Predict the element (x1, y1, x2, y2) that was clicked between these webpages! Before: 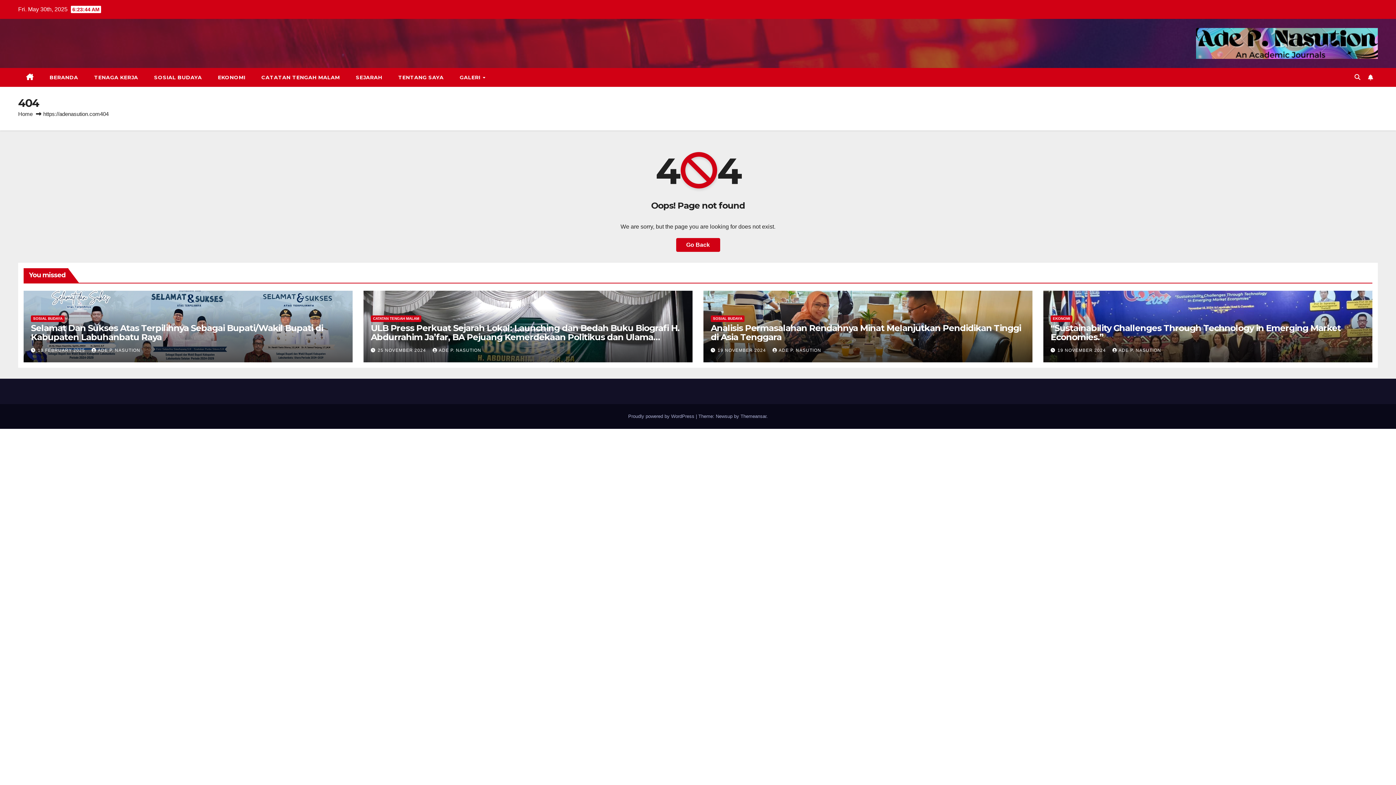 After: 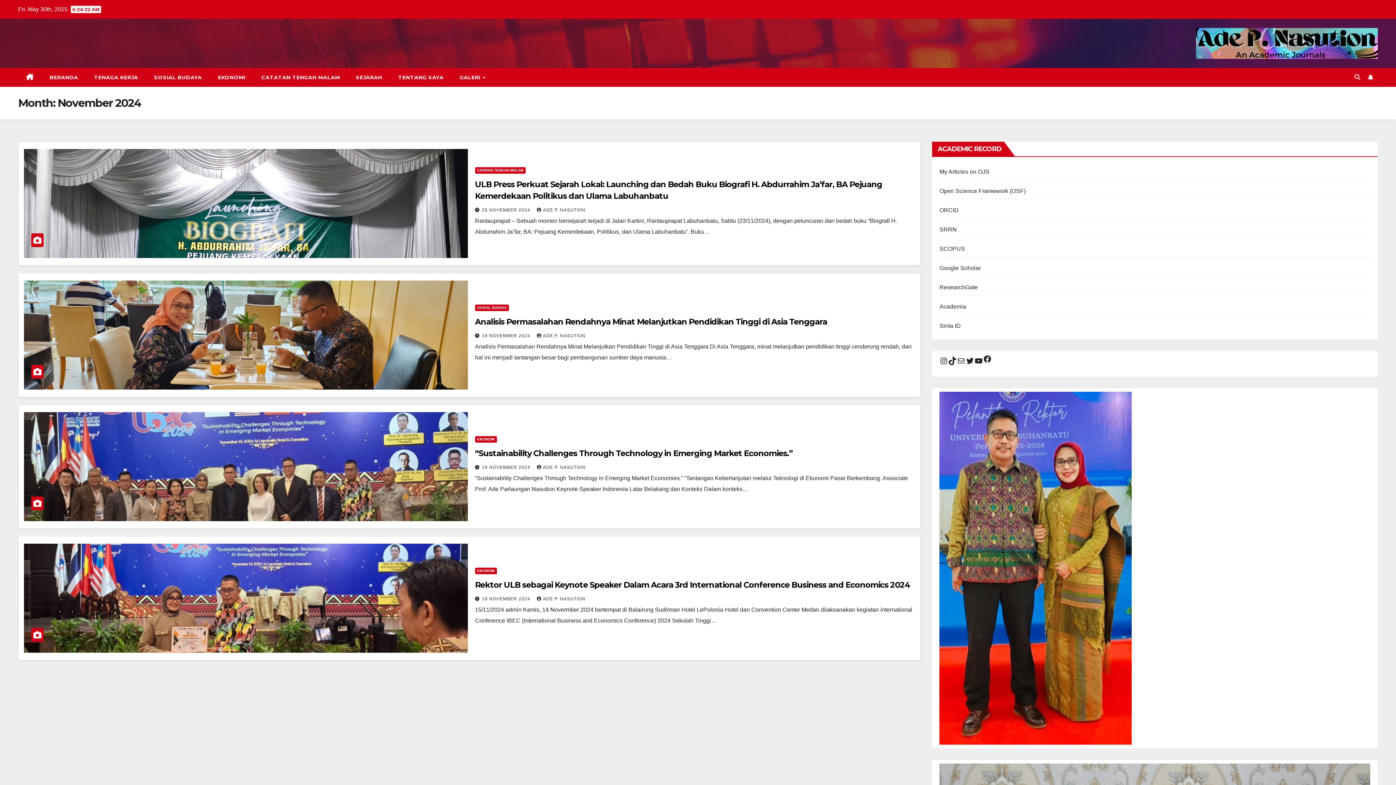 Action: label: 19 NOVEMBER 2024  bbox: (1057, 347, 1107, 353)